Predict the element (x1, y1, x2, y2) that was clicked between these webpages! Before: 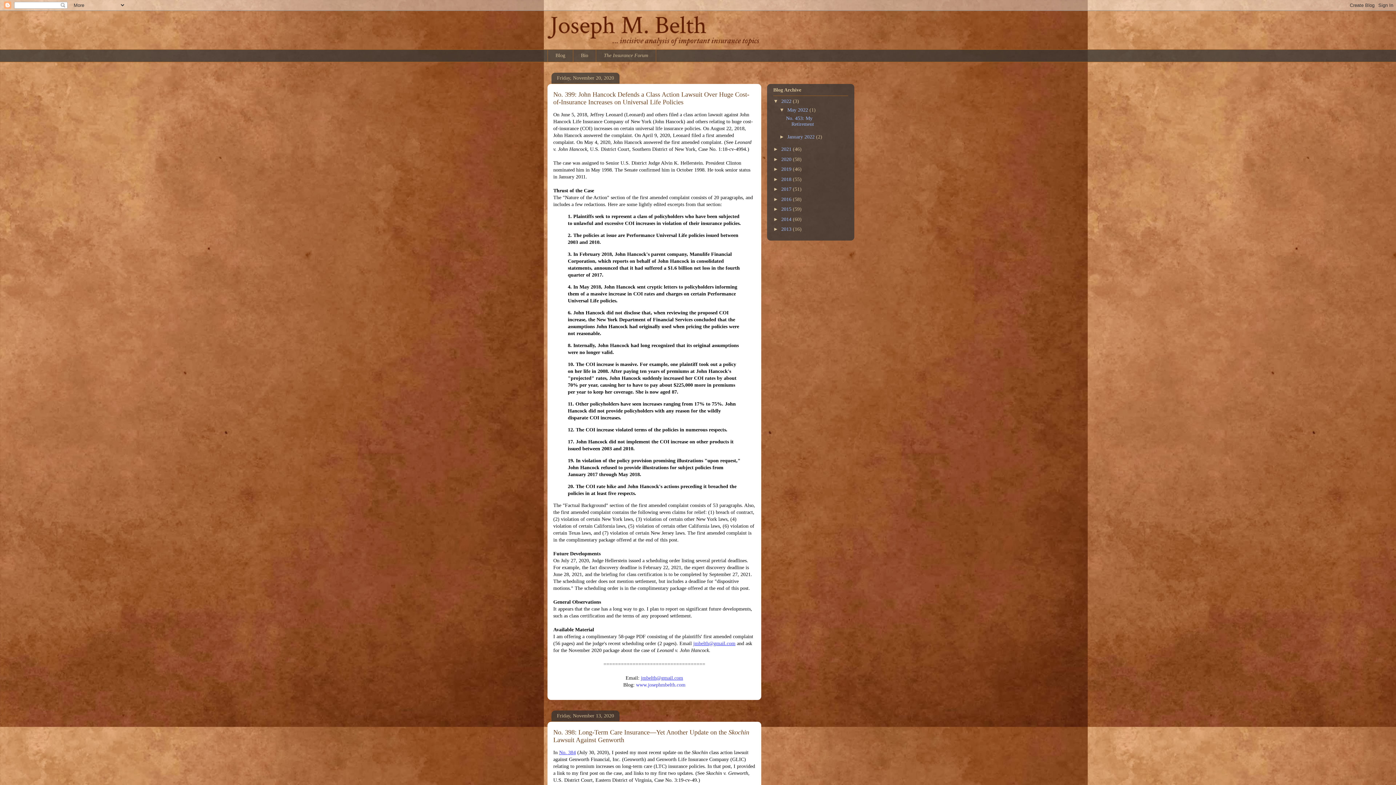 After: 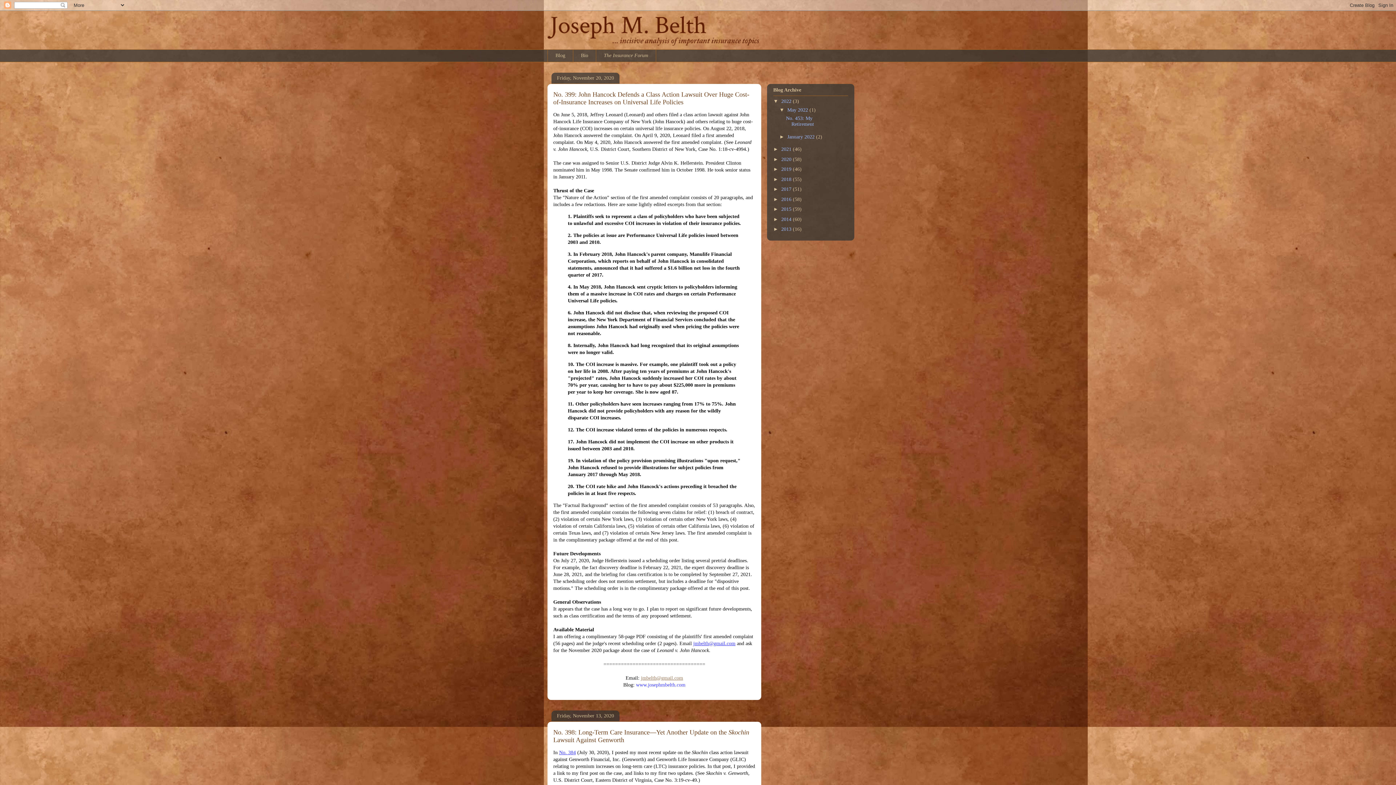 Action: label: jmbelth@gmail.com bbox: (641, 675, 683, 681)